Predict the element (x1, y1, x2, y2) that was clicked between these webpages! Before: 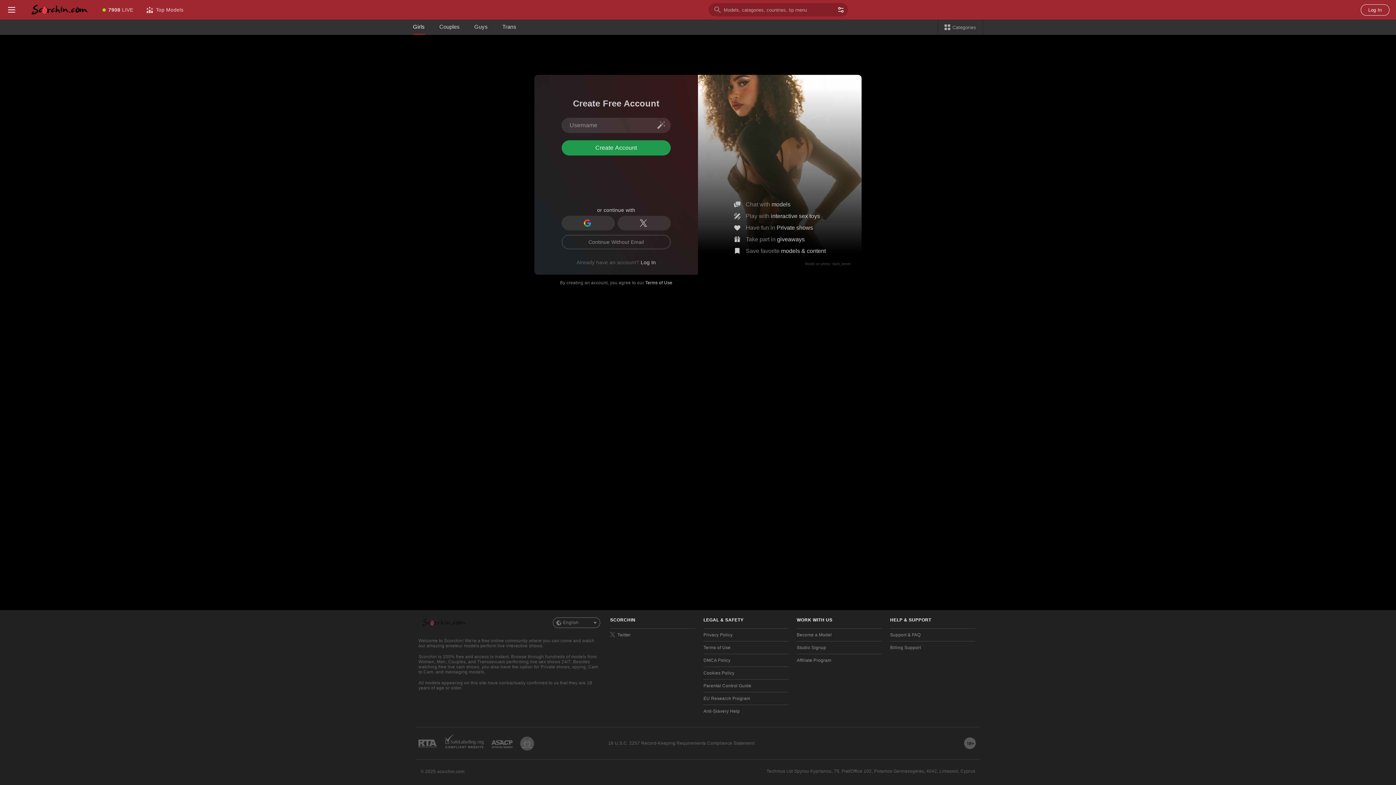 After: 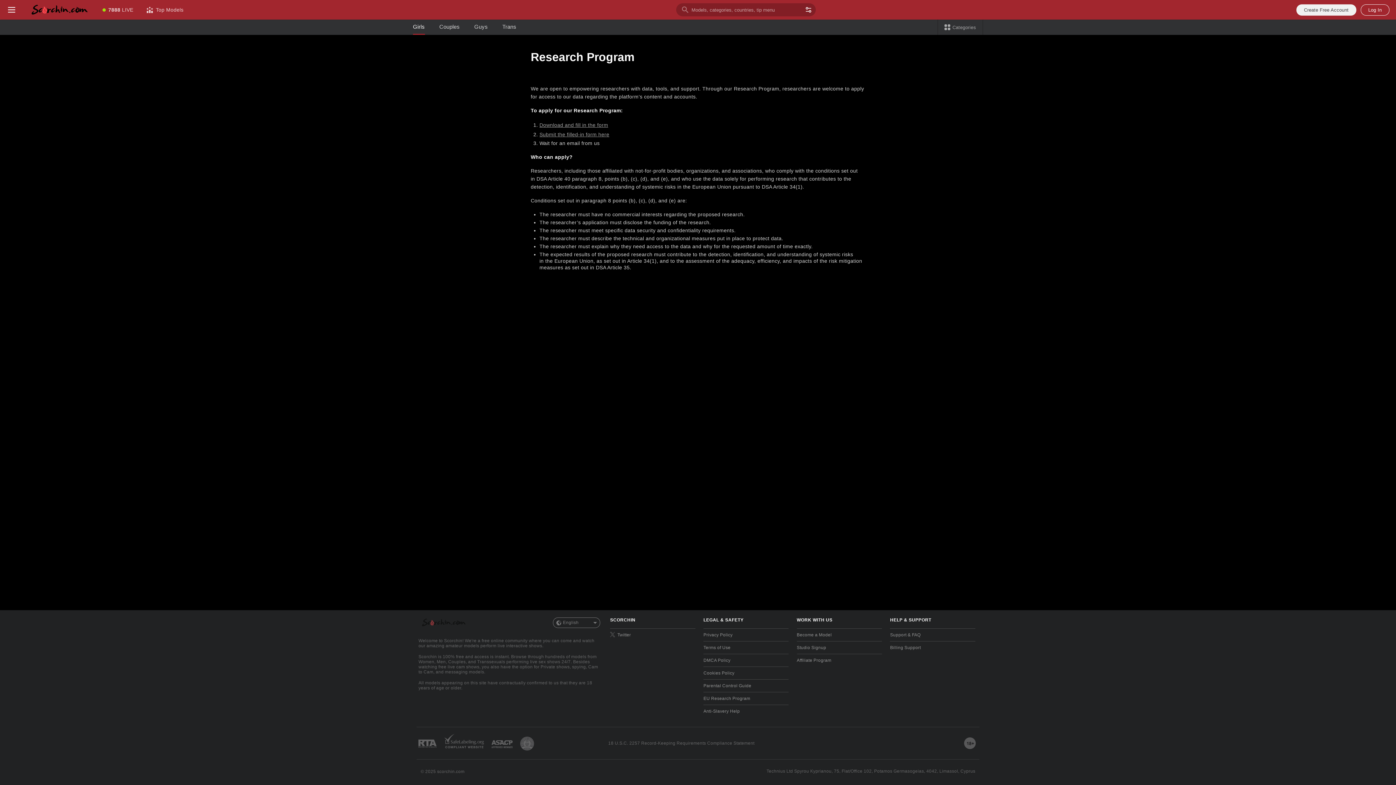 Action: bbox: (703, 692, 788, 705) label: EU Research Program